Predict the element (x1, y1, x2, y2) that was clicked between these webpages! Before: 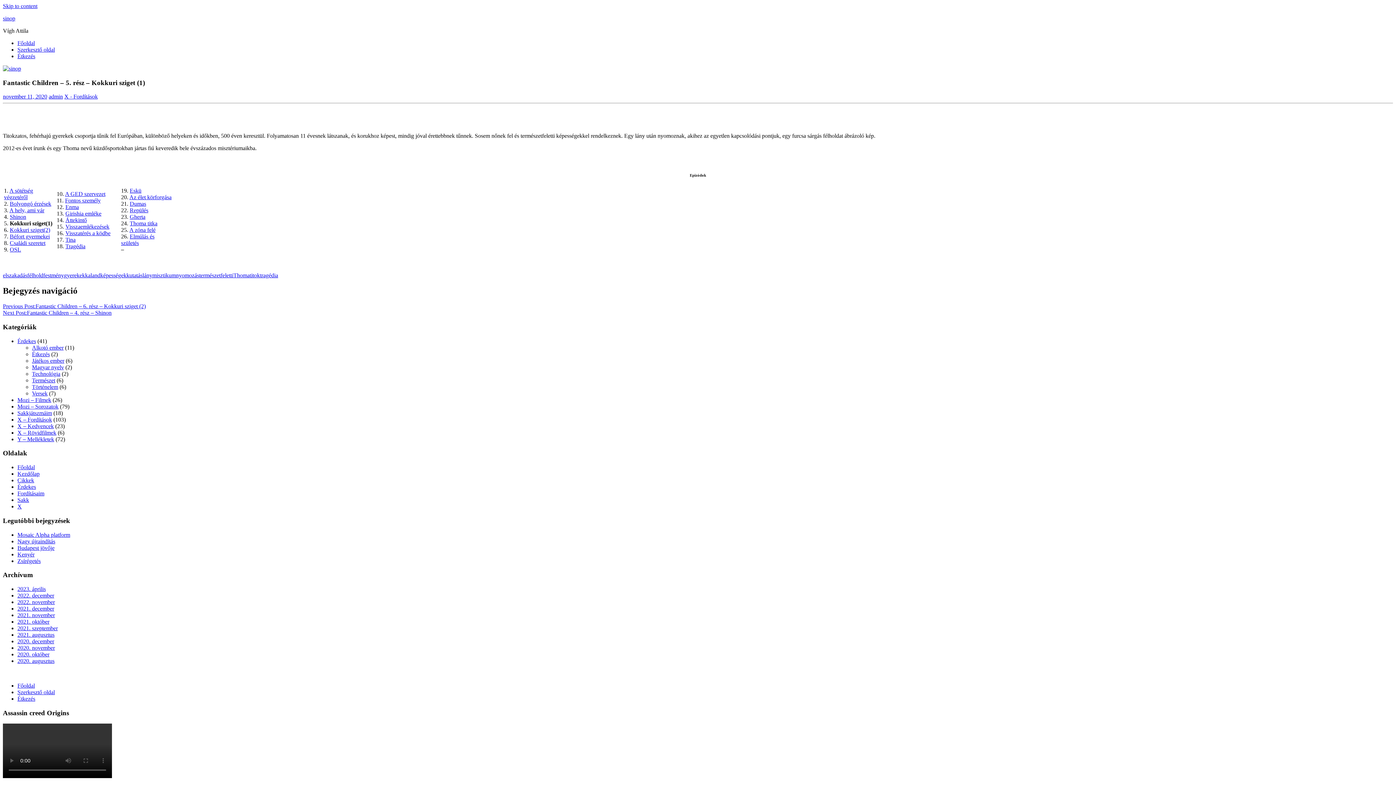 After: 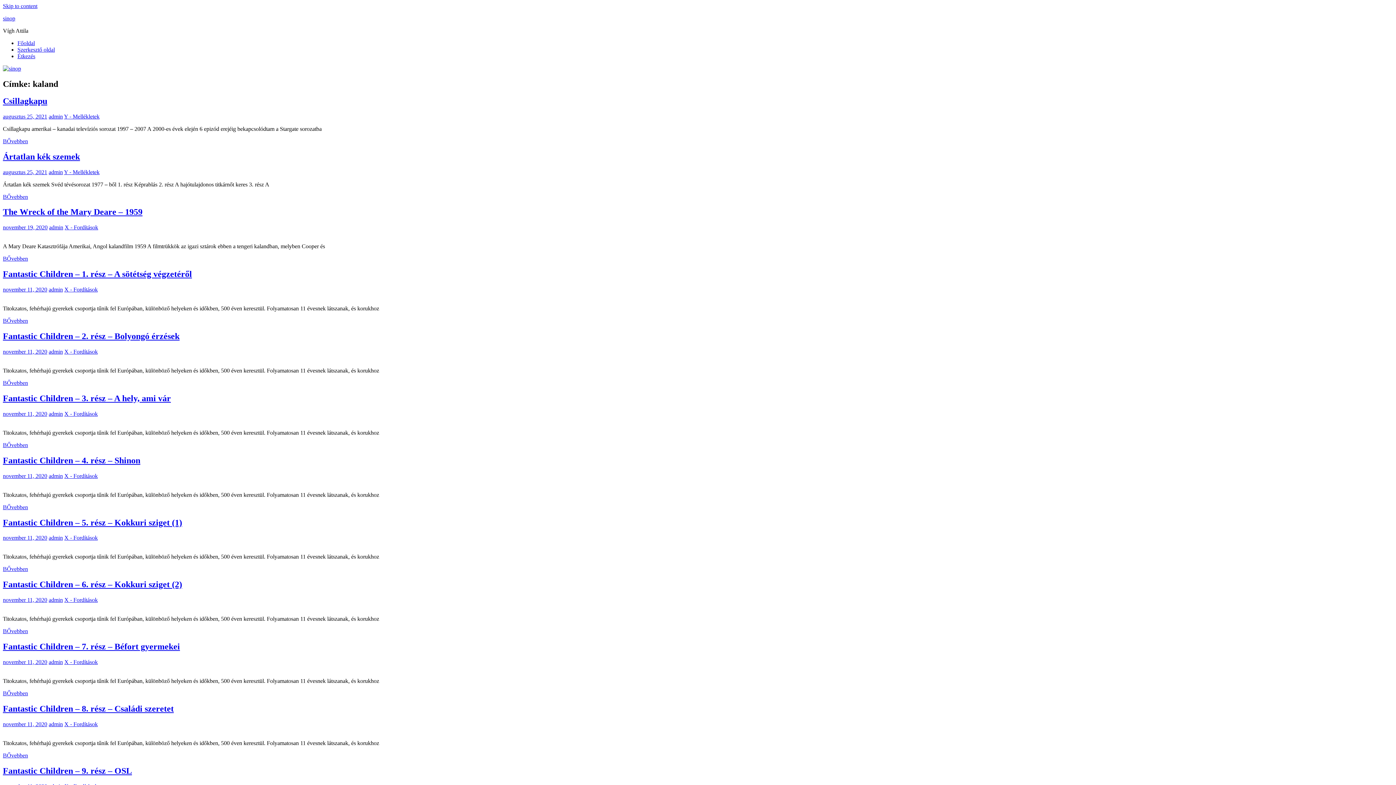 Action: label: kaland bbox: (85, 272, 100, 278)